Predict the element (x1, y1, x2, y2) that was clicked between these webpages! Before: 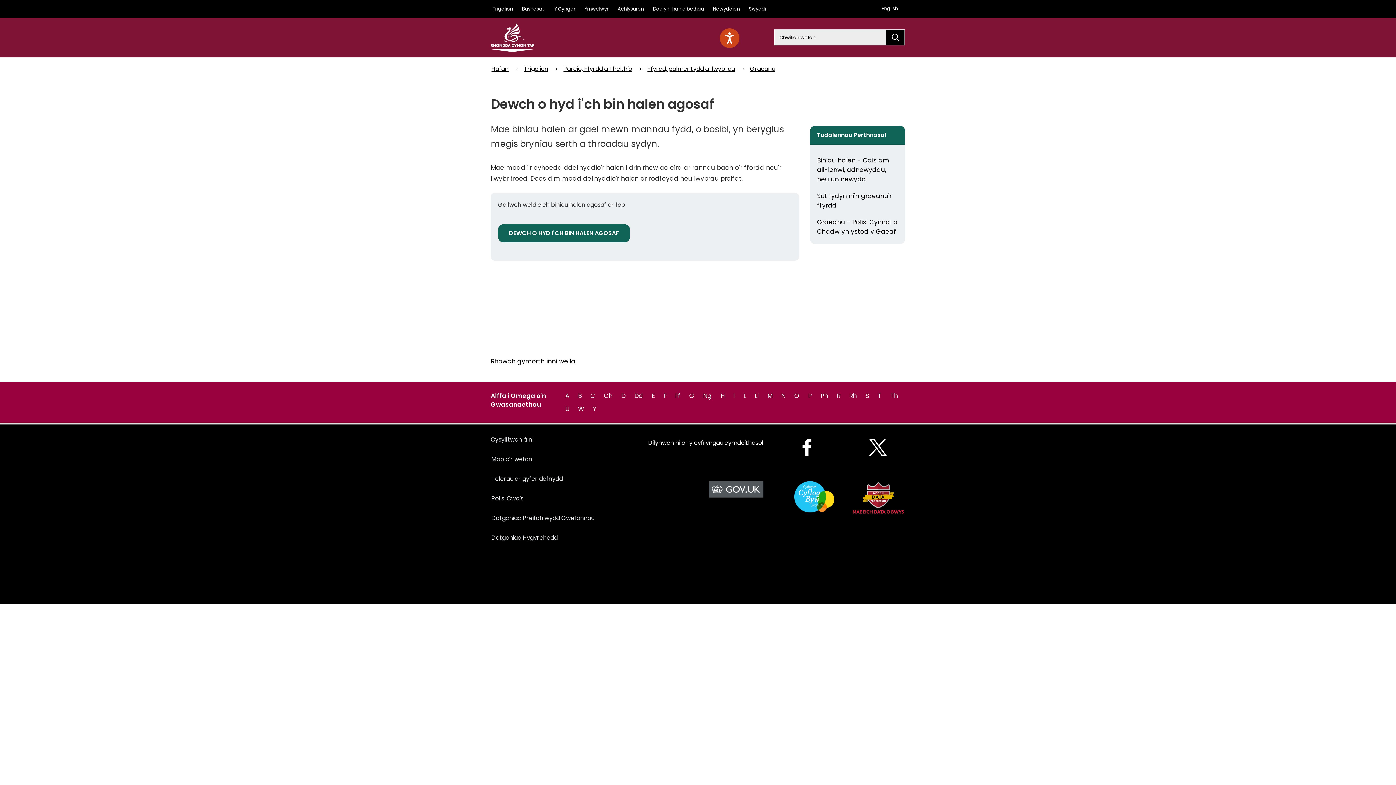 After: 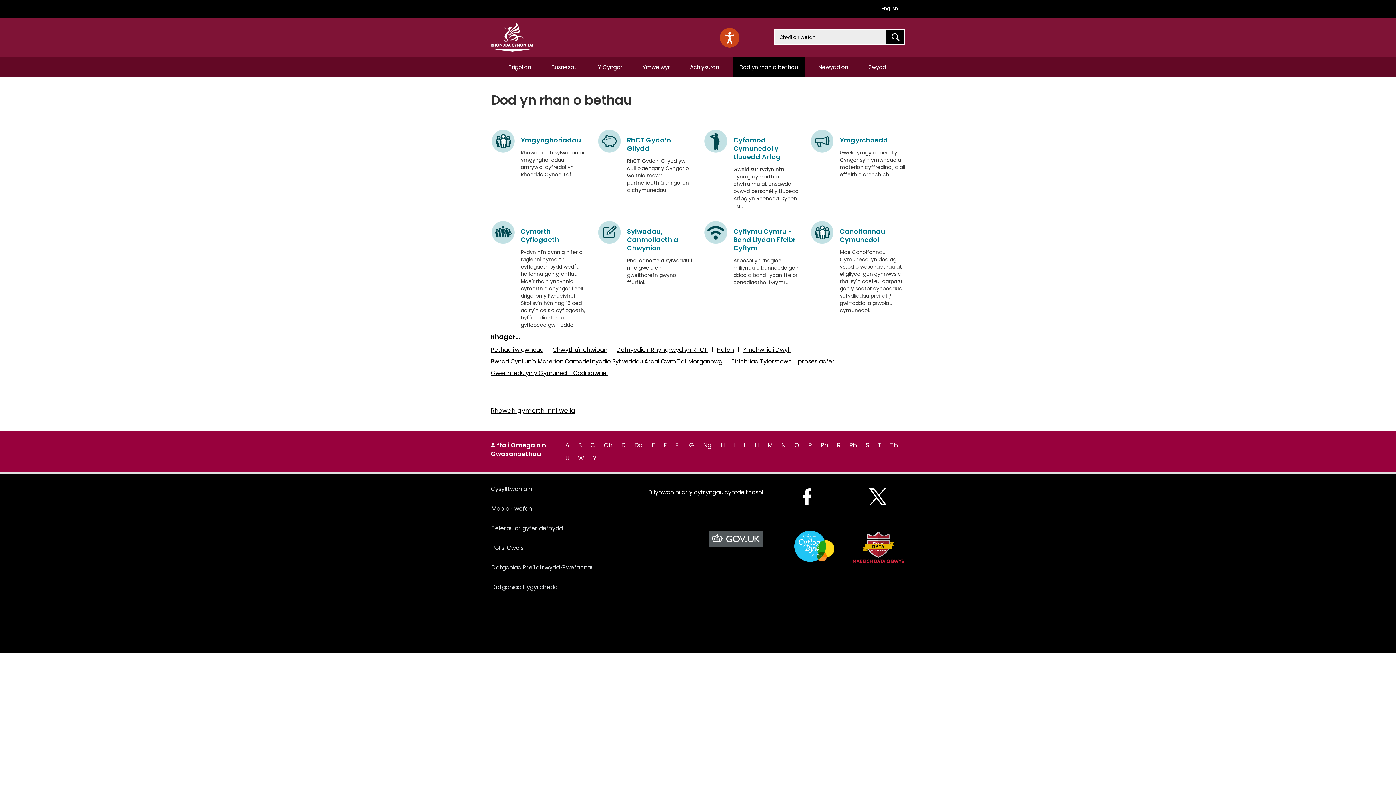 Action: bbox: (651, 0, 705, 18) label: Dod yn rhan o bethau